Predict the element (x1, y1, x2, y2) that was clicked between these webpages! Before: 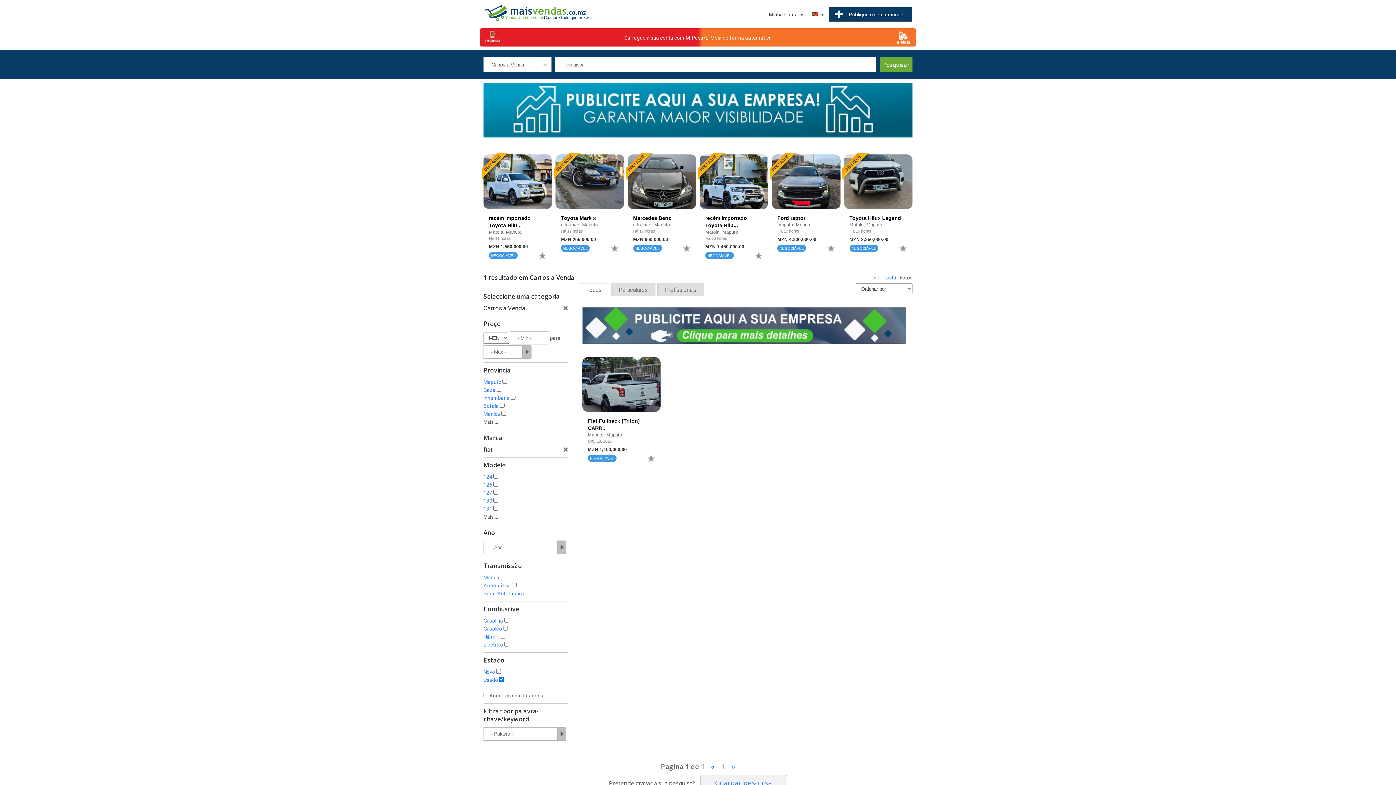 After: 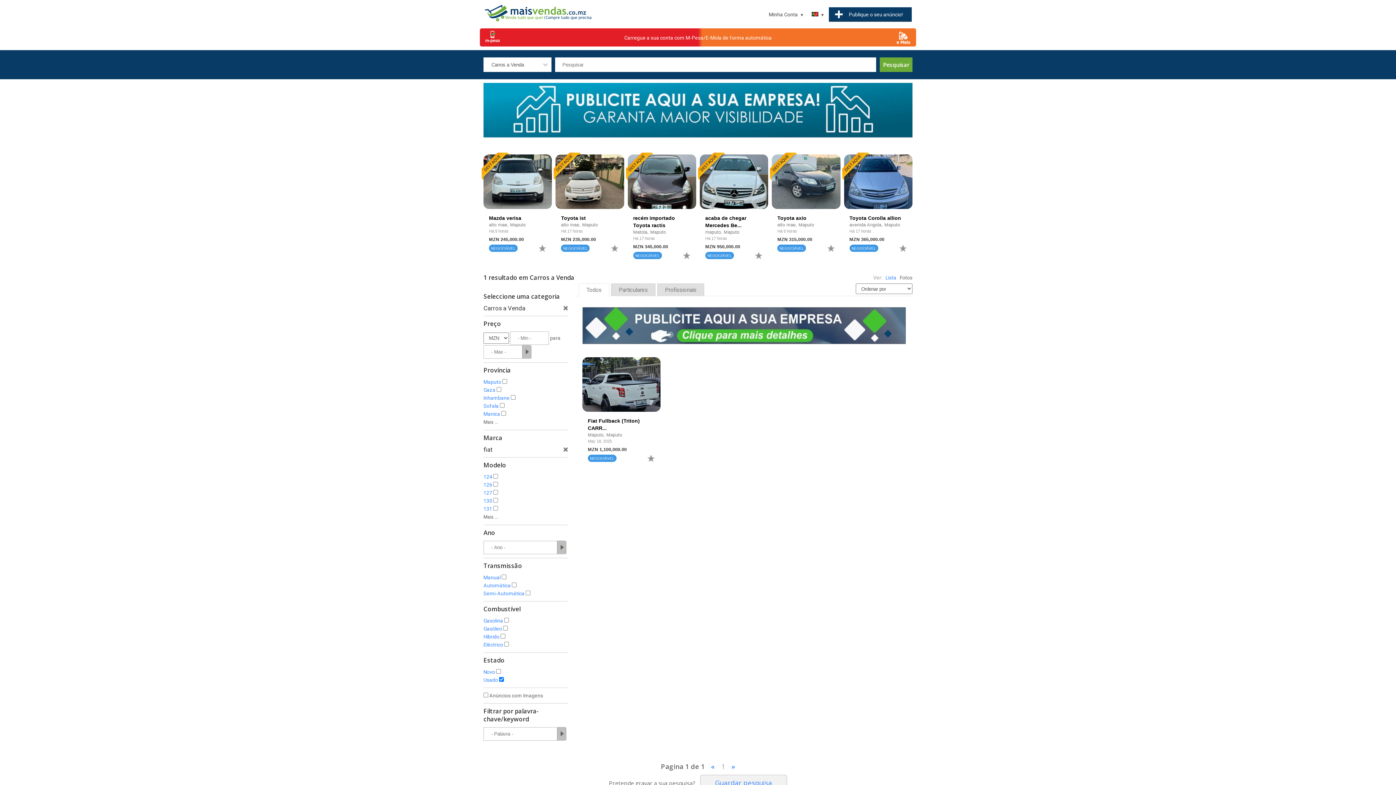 Action: bbox: (721, 762, 725, 771) label: 1